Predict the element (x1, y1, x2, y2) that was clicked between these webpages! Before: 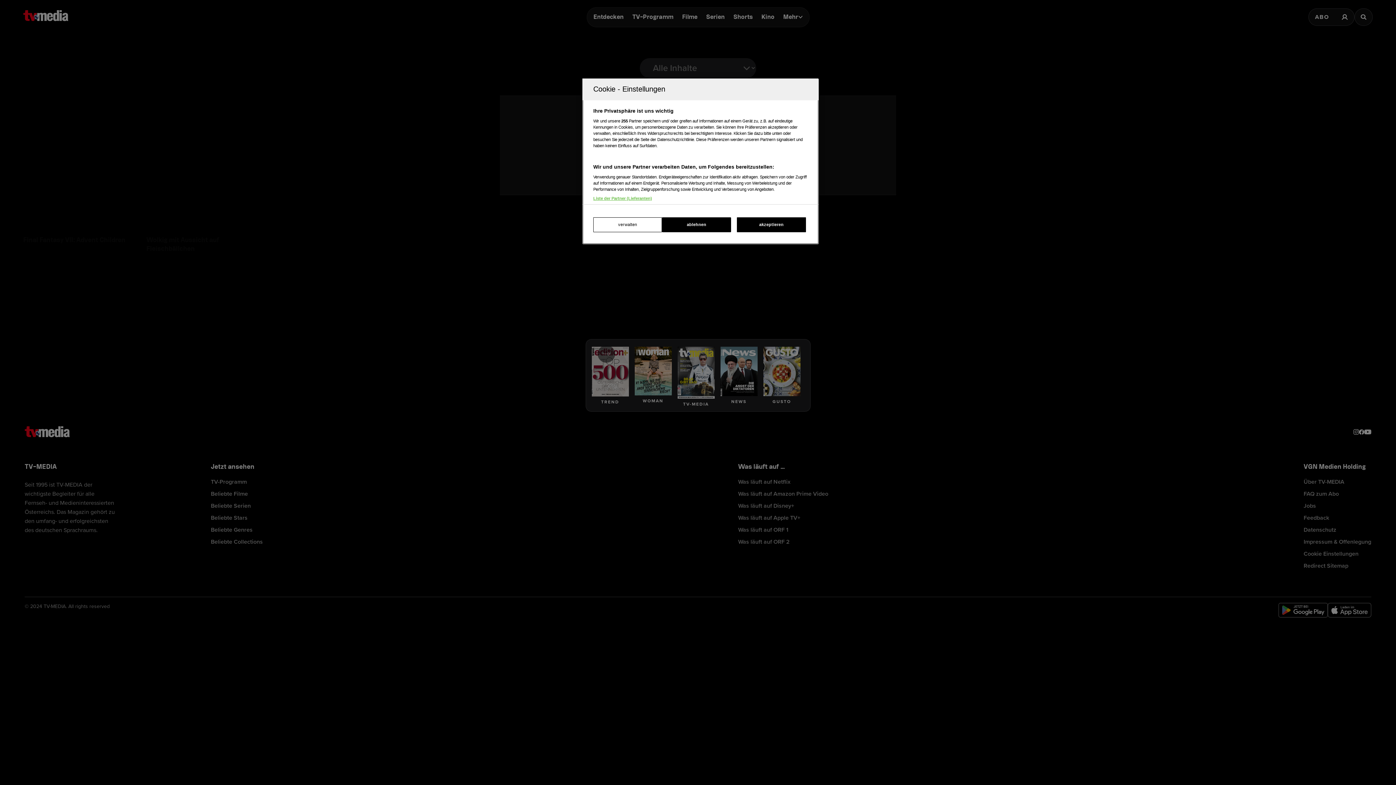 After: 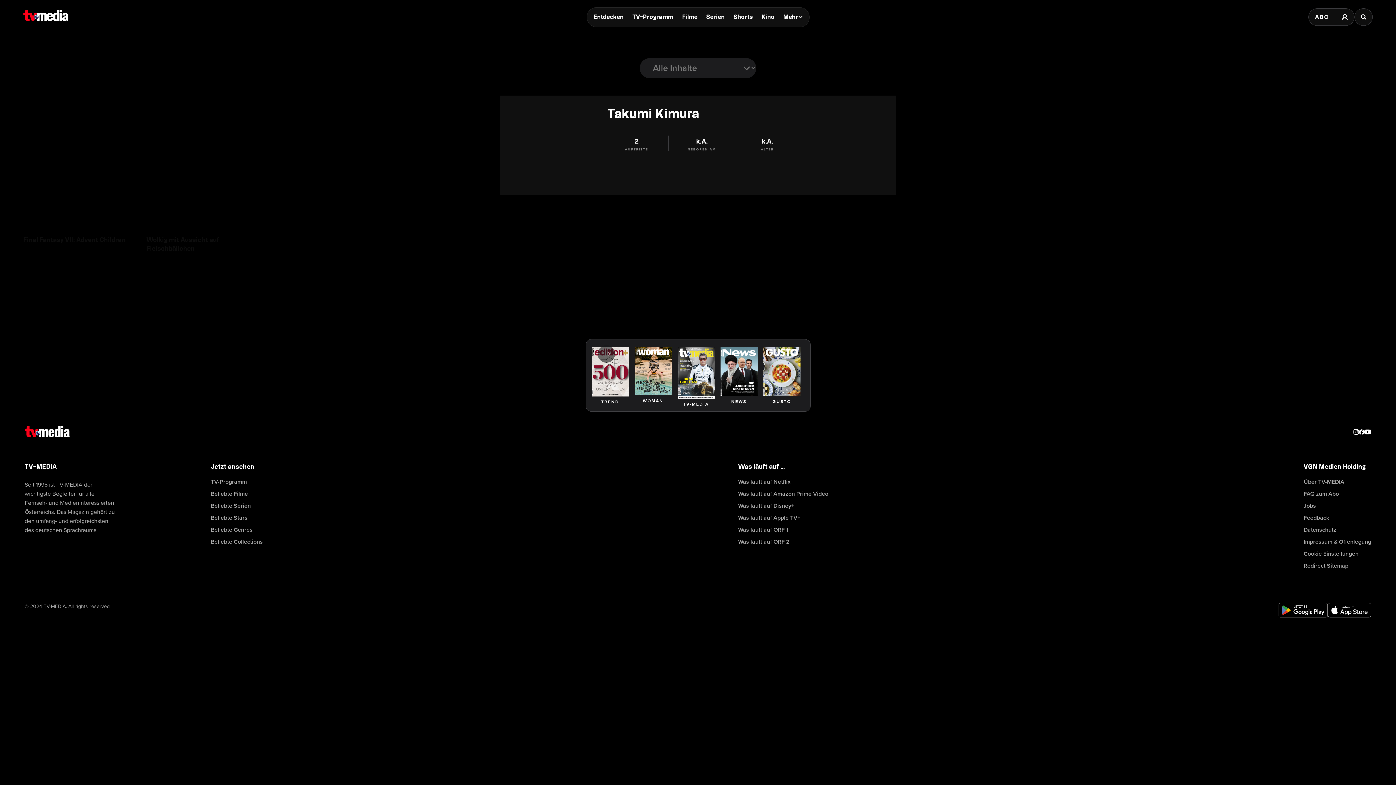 Action: bbox: (737, 217, 806, 232) label: akzeptieren